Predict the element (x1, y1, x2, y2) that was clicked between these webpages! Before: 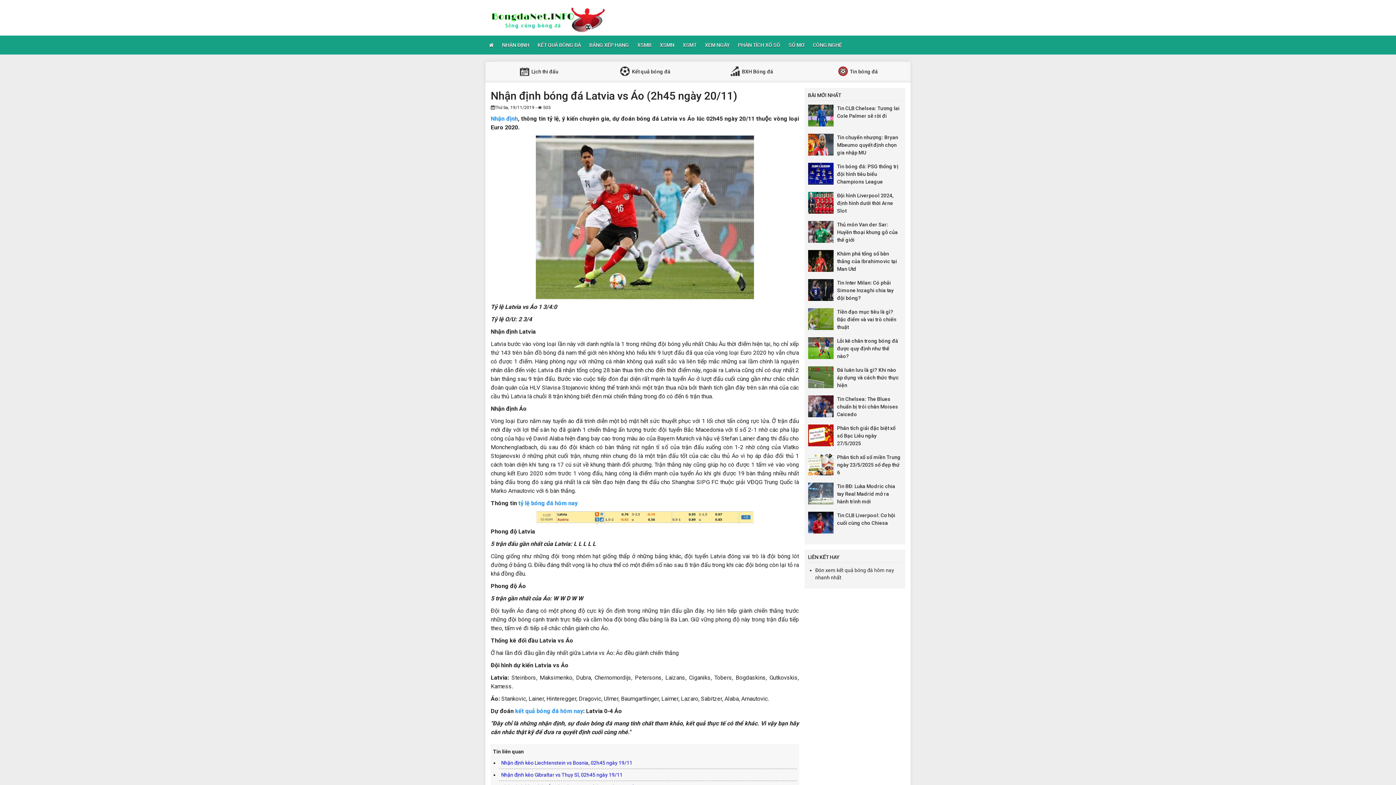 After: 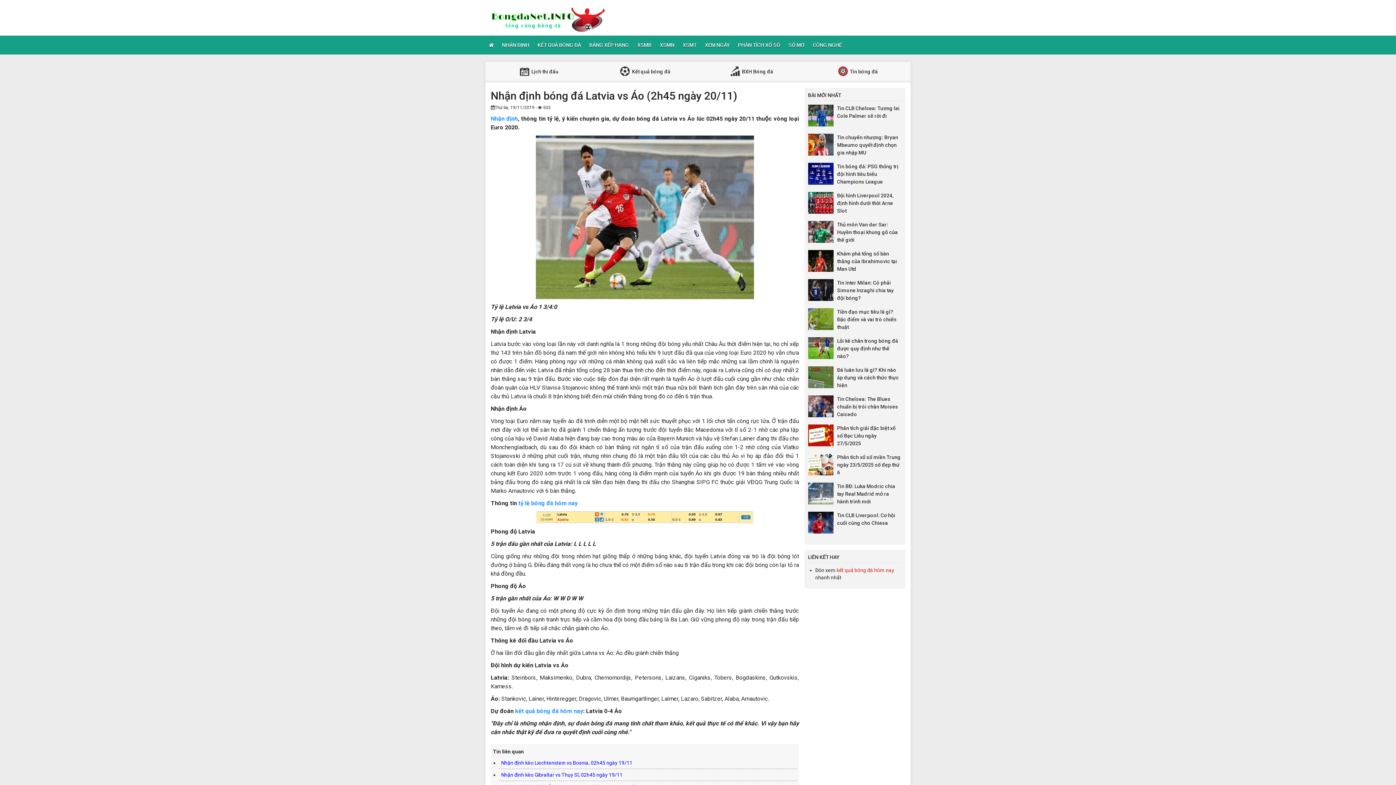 Action: bbox: (836, 567, 894, 573) label: kết quả bóng đá hôm nay